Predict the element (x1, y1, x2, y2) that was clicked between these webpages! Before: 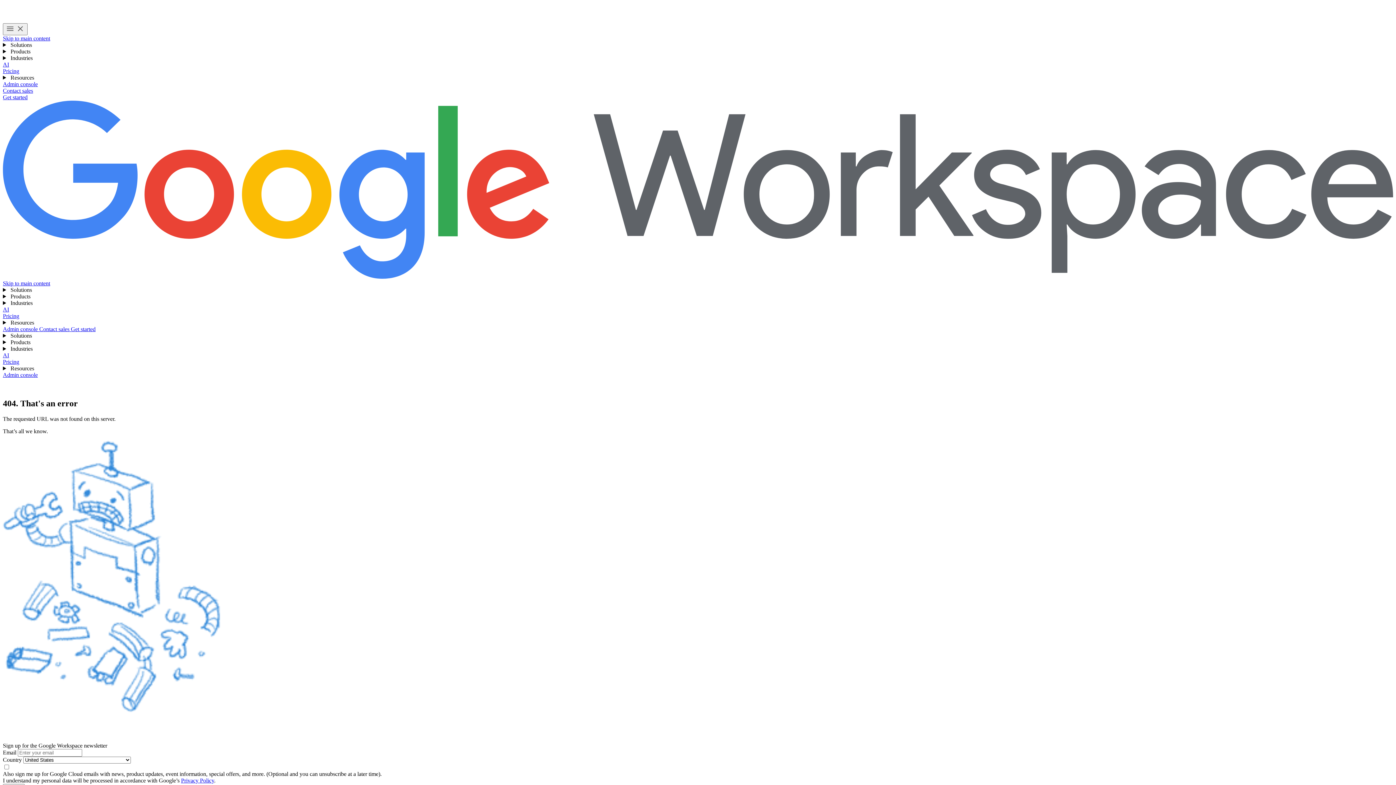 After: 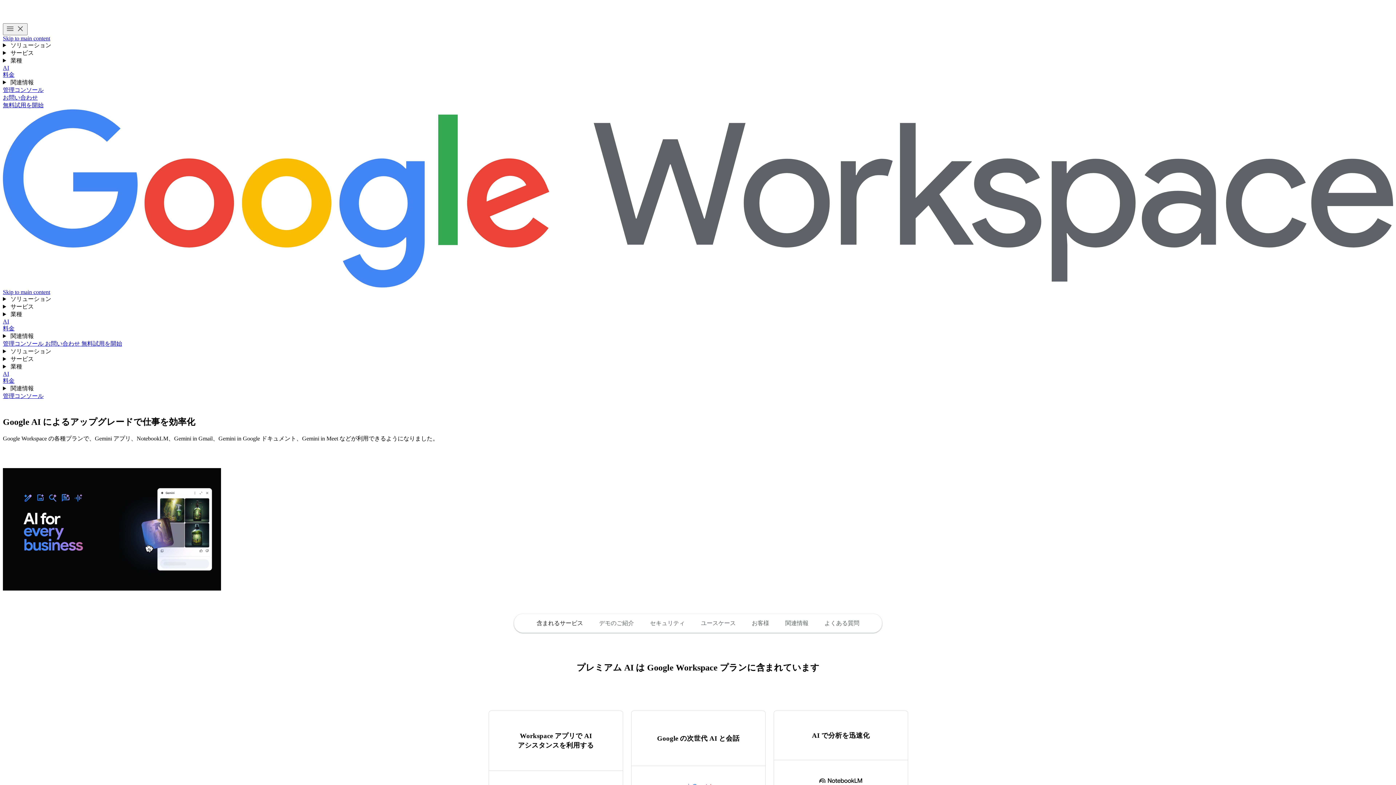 Action: label: AI bbox: (2, 61, 9, 67)